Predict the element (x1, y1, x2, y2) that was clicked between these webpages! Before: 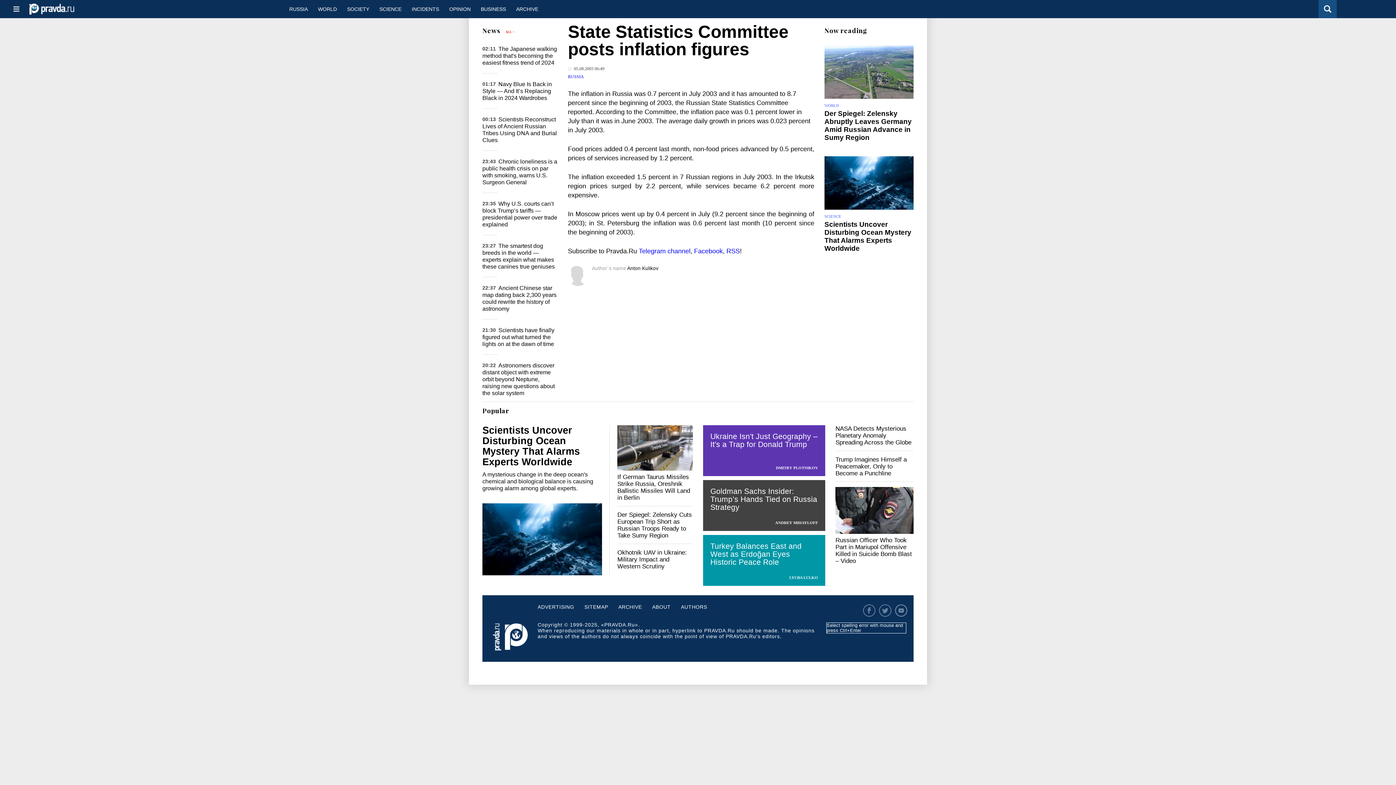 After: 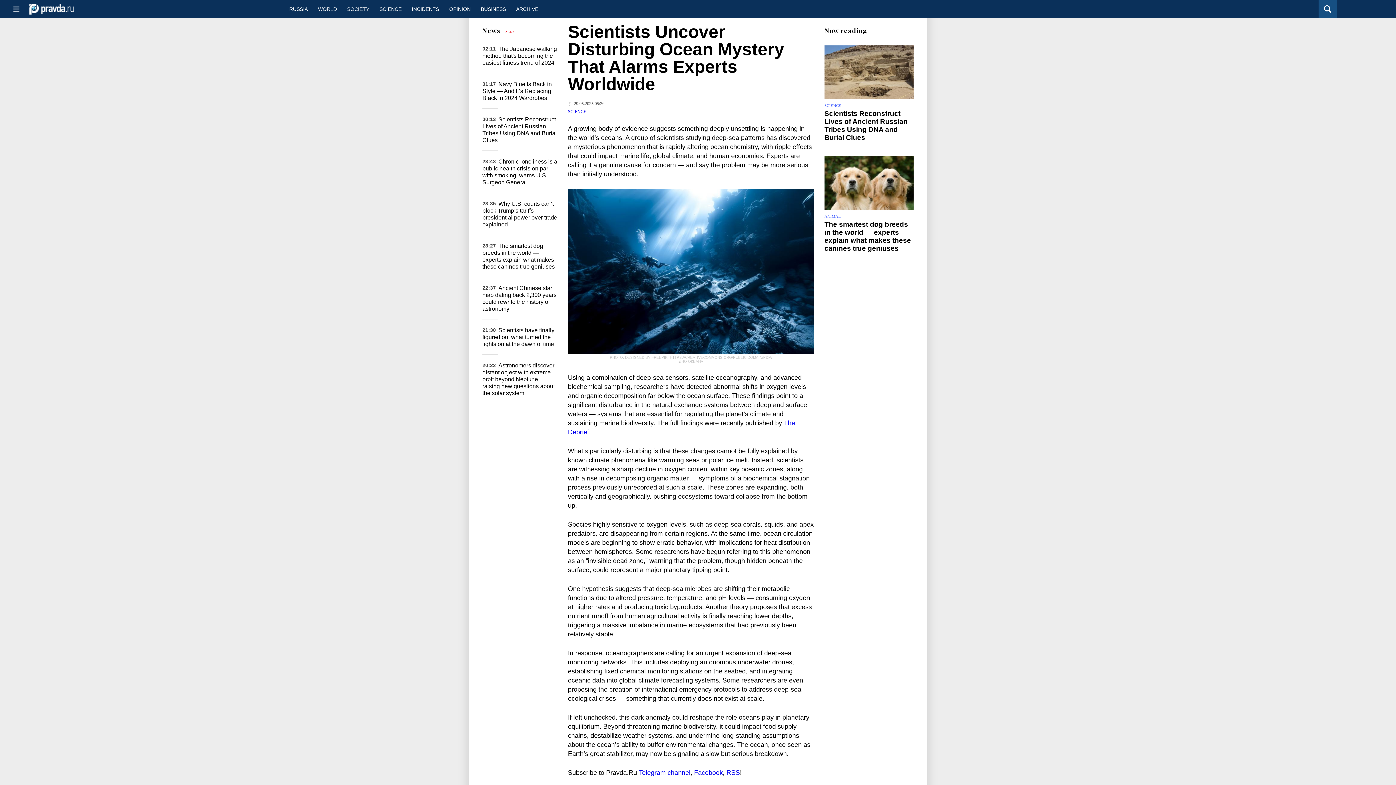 Action: label: Scientists Uncover Disturbing Ocean Mystery That Alarms Experts Worldwide bbox: (824, 220, 911, 252)